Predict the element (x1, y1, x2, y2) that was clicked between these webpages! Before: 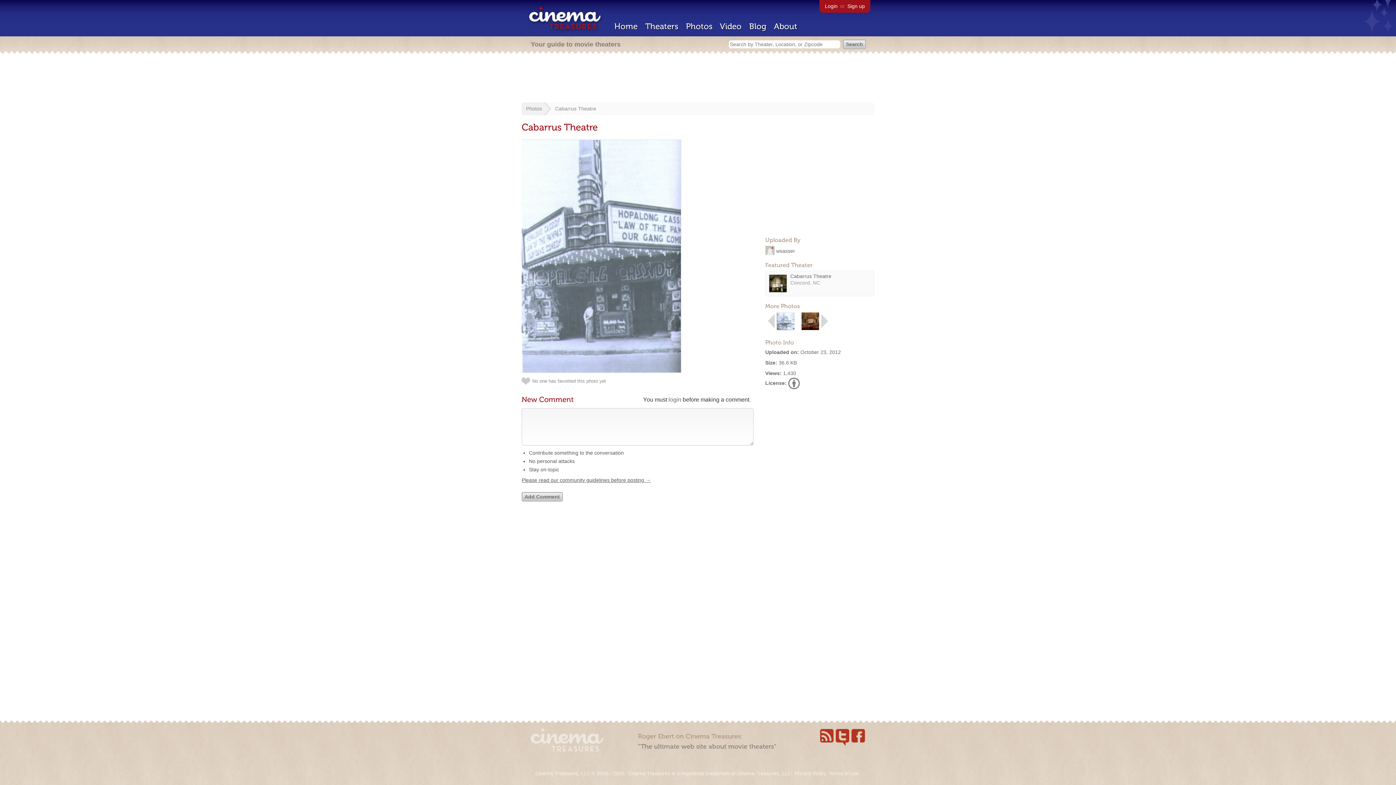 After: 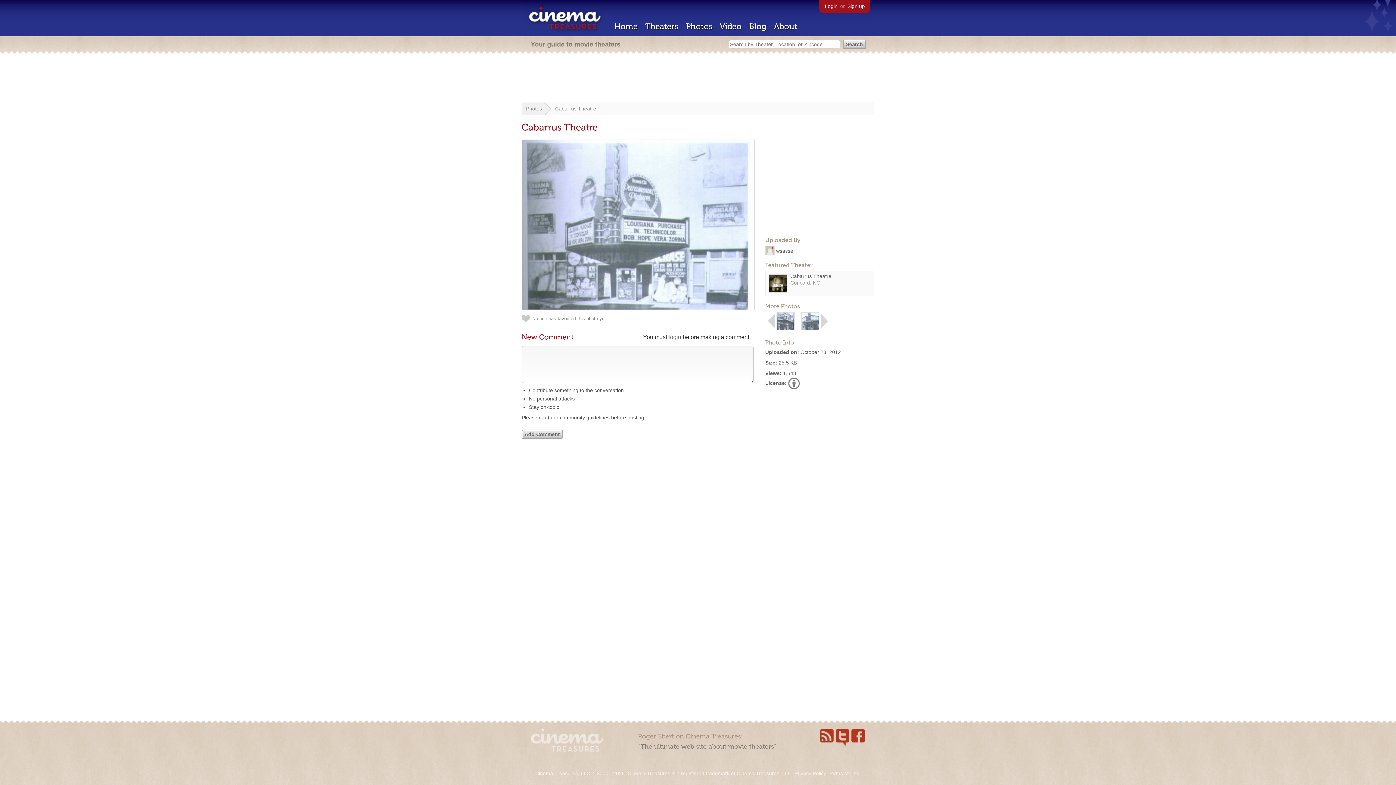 Action: bbox: (767, 325, 775, 331)